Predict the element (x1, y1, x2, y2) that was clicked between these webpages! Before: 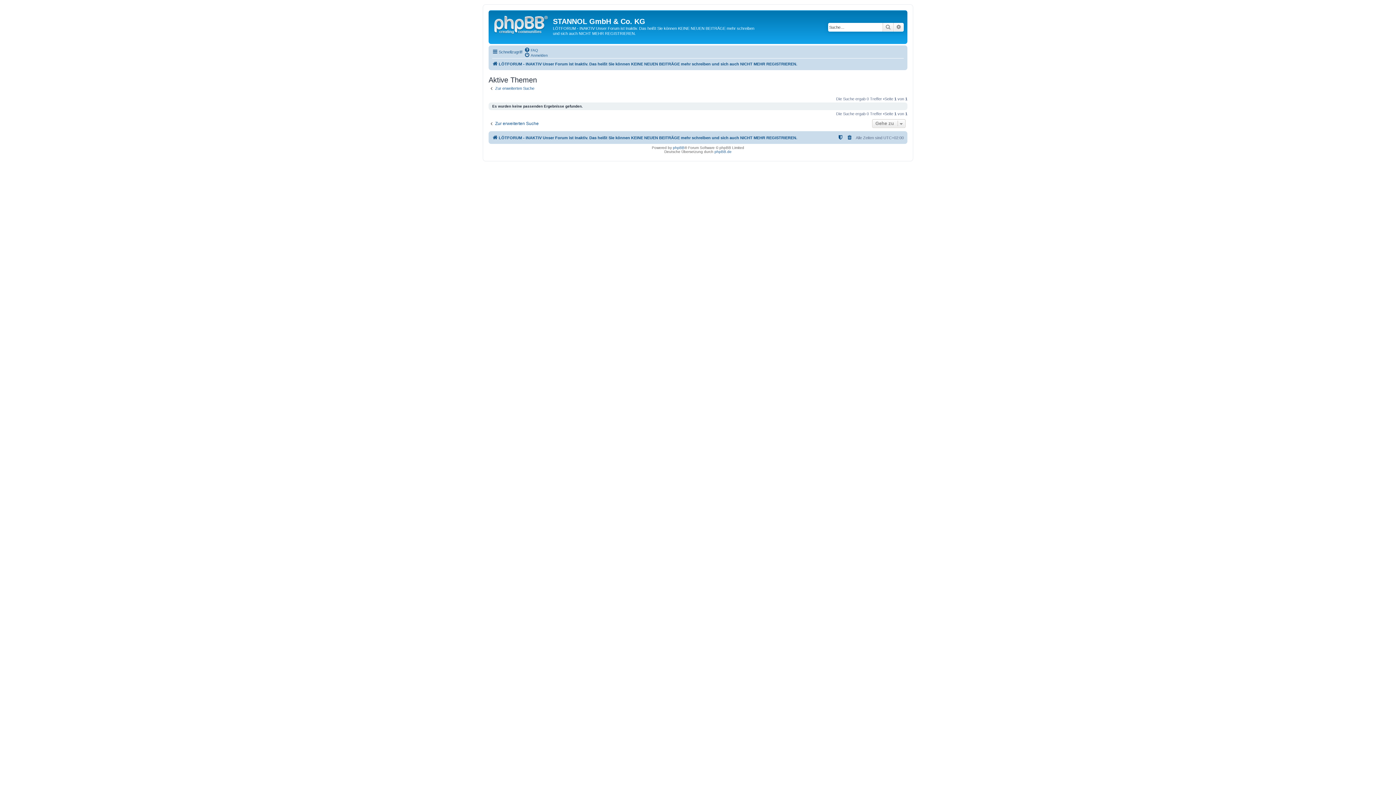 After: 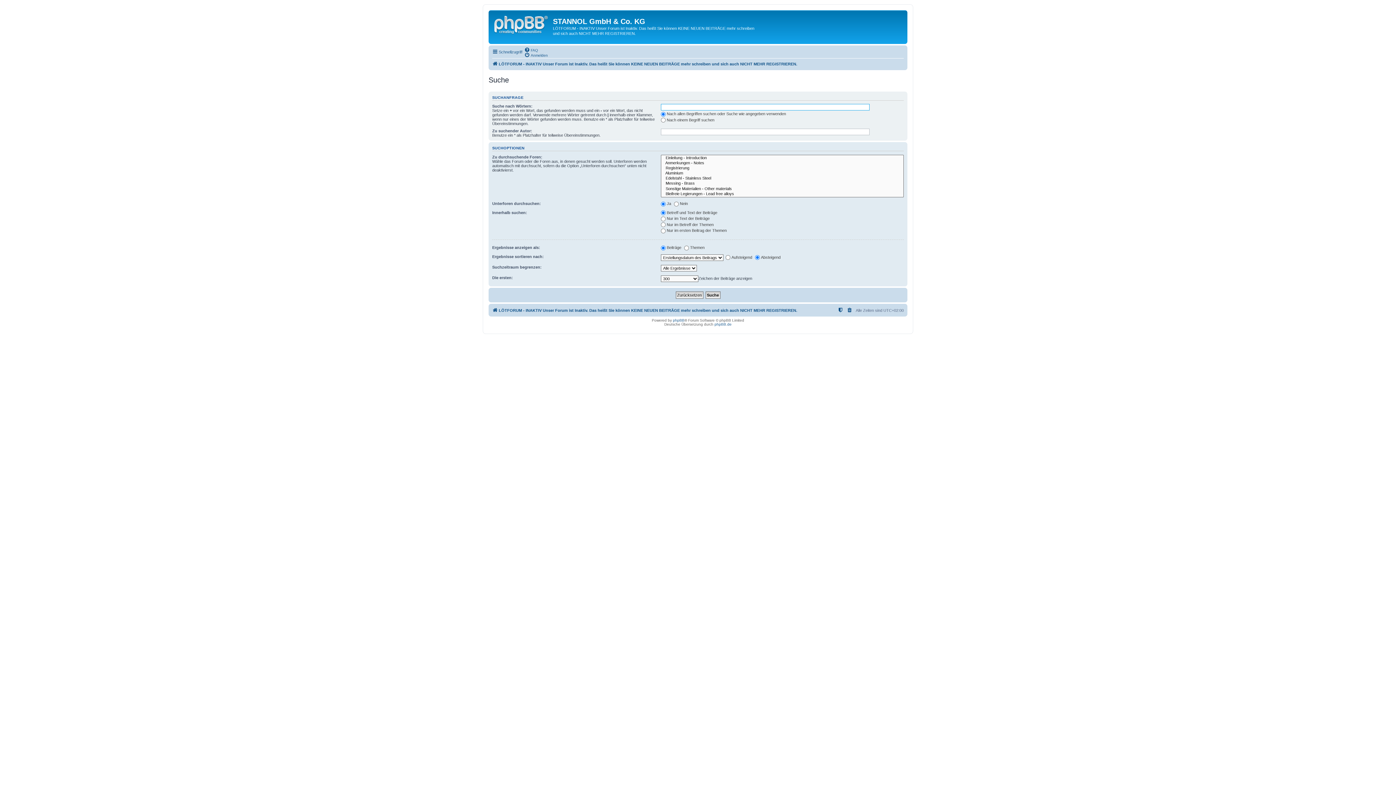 Action: bbox: (882, 22, 893, 31) label: Suche